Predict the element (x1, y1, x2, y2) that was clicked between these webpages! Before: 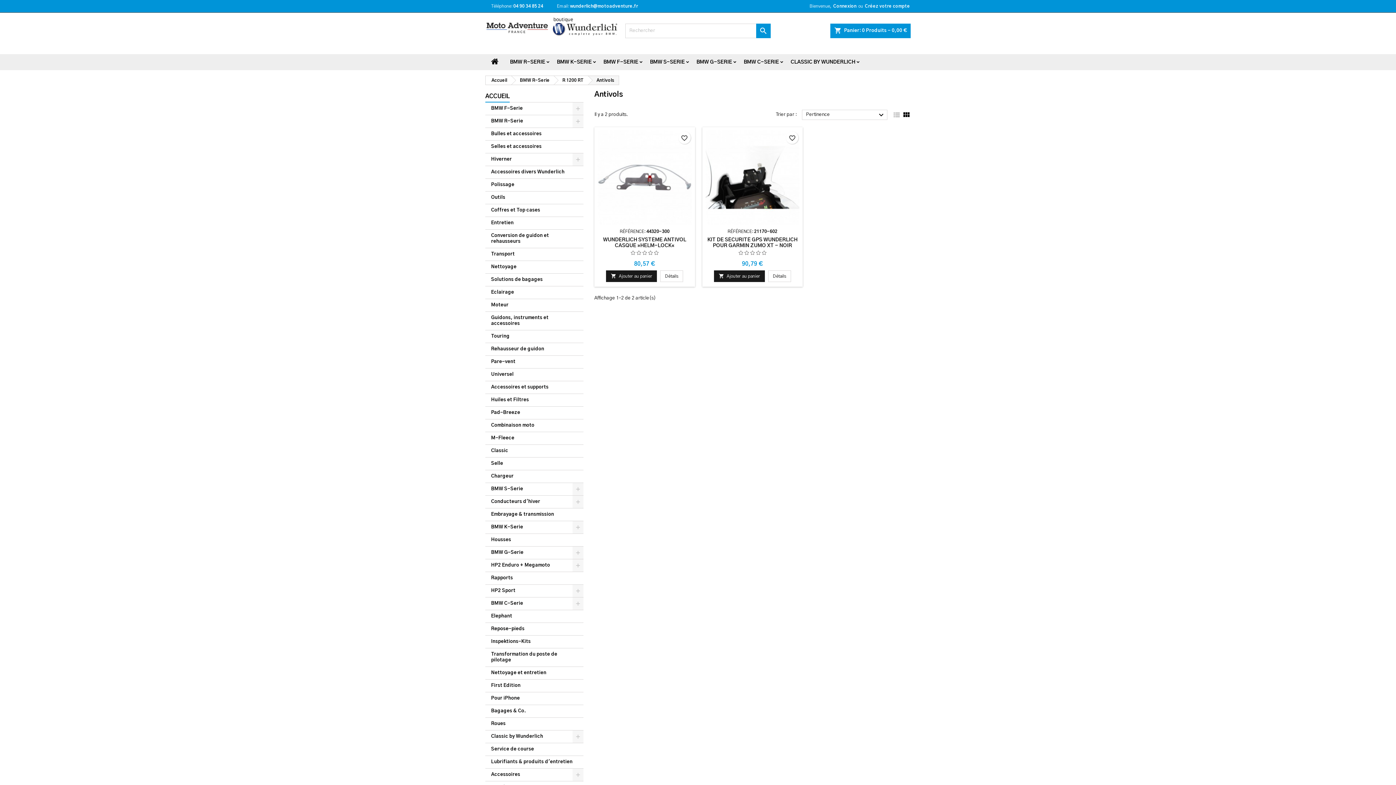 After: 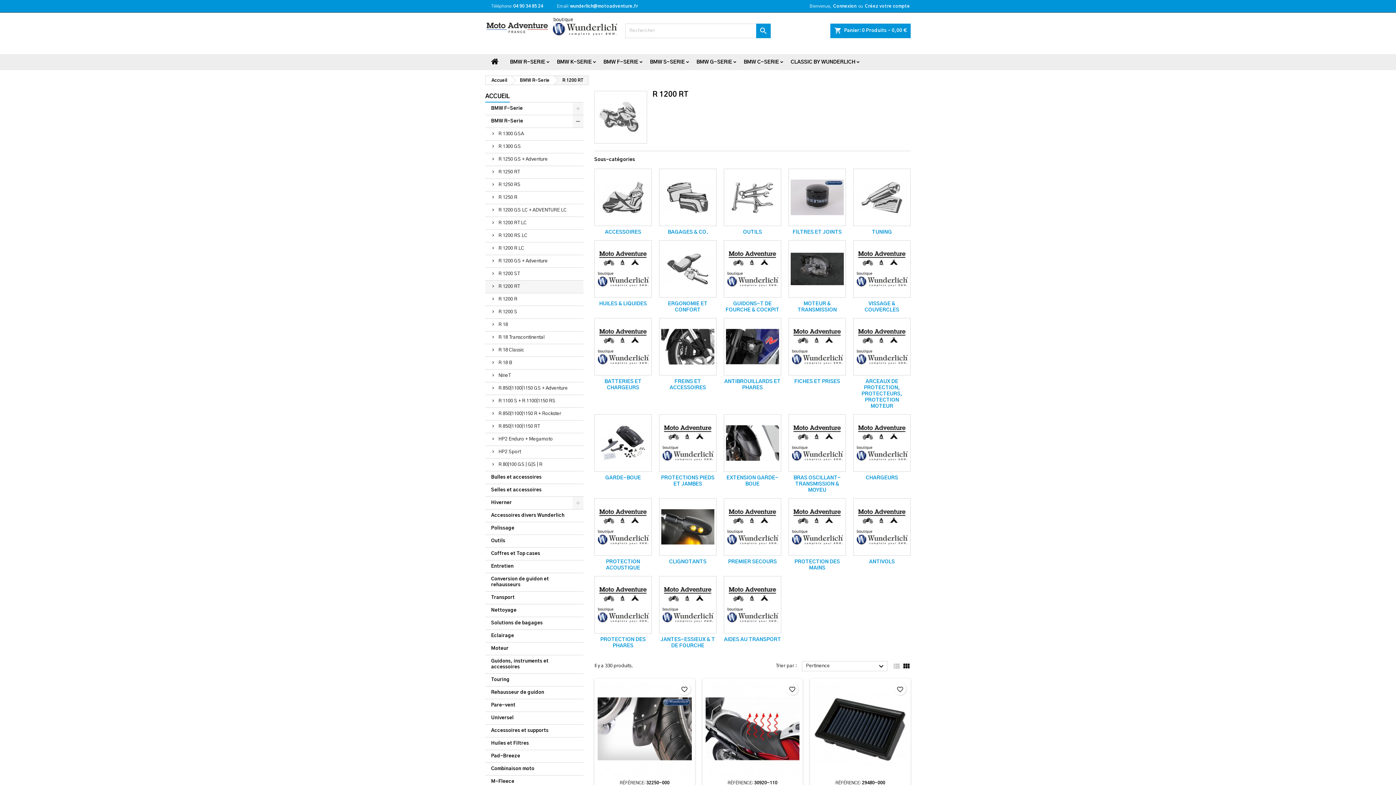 Action: label: R 1200 RT bbox: (554, 75, 587, 84)